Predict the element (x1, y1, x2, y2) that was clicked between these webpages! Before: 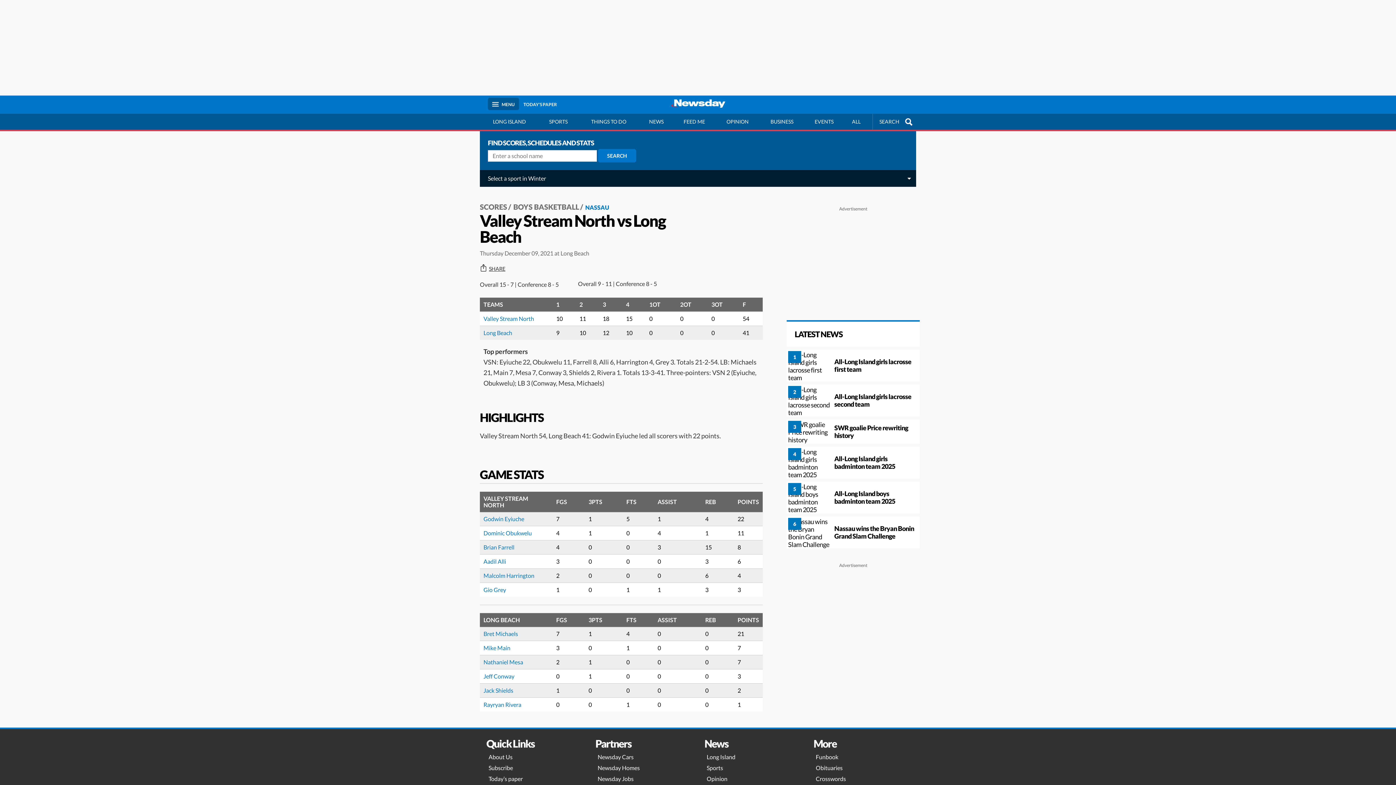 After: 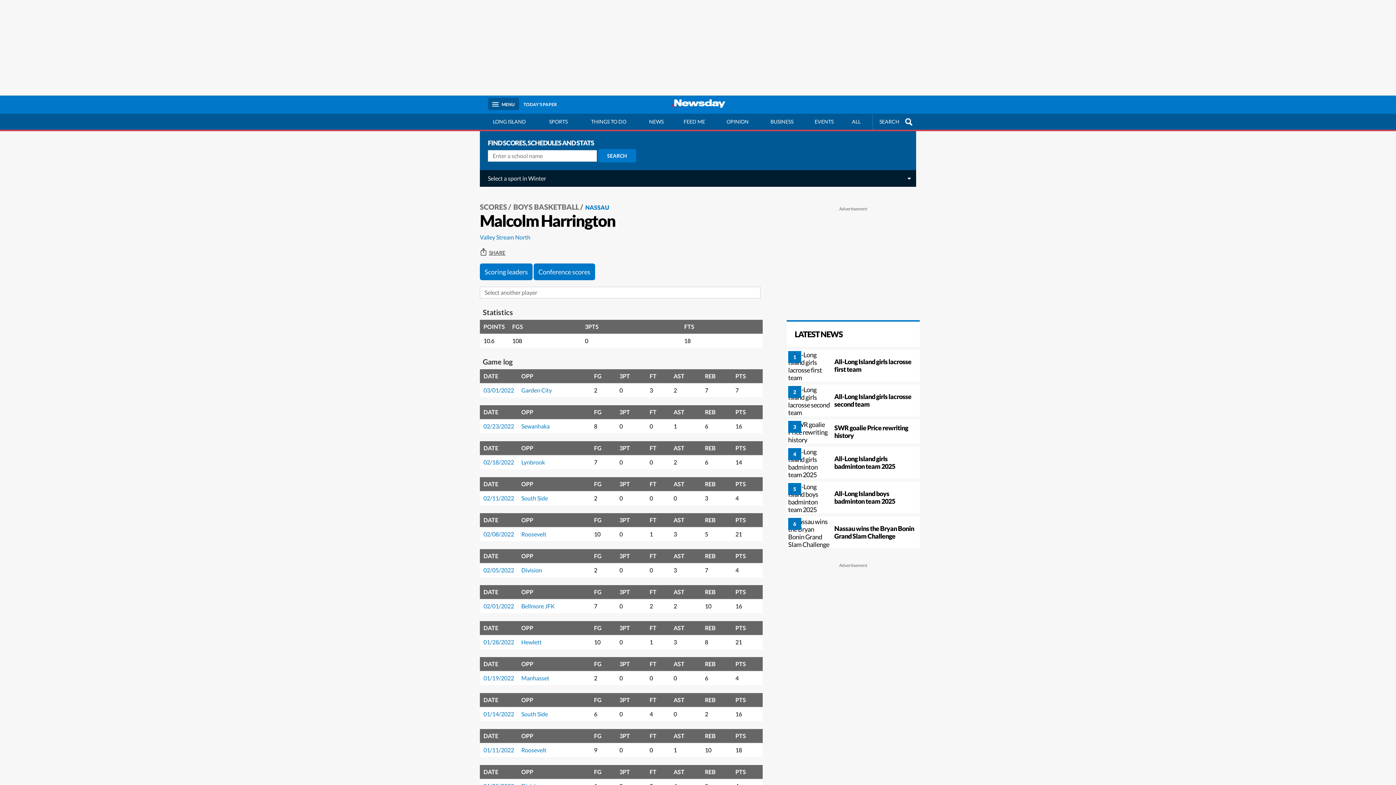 Action: label: Malcolm Harrington bbox: (483, 572, 534, 579)